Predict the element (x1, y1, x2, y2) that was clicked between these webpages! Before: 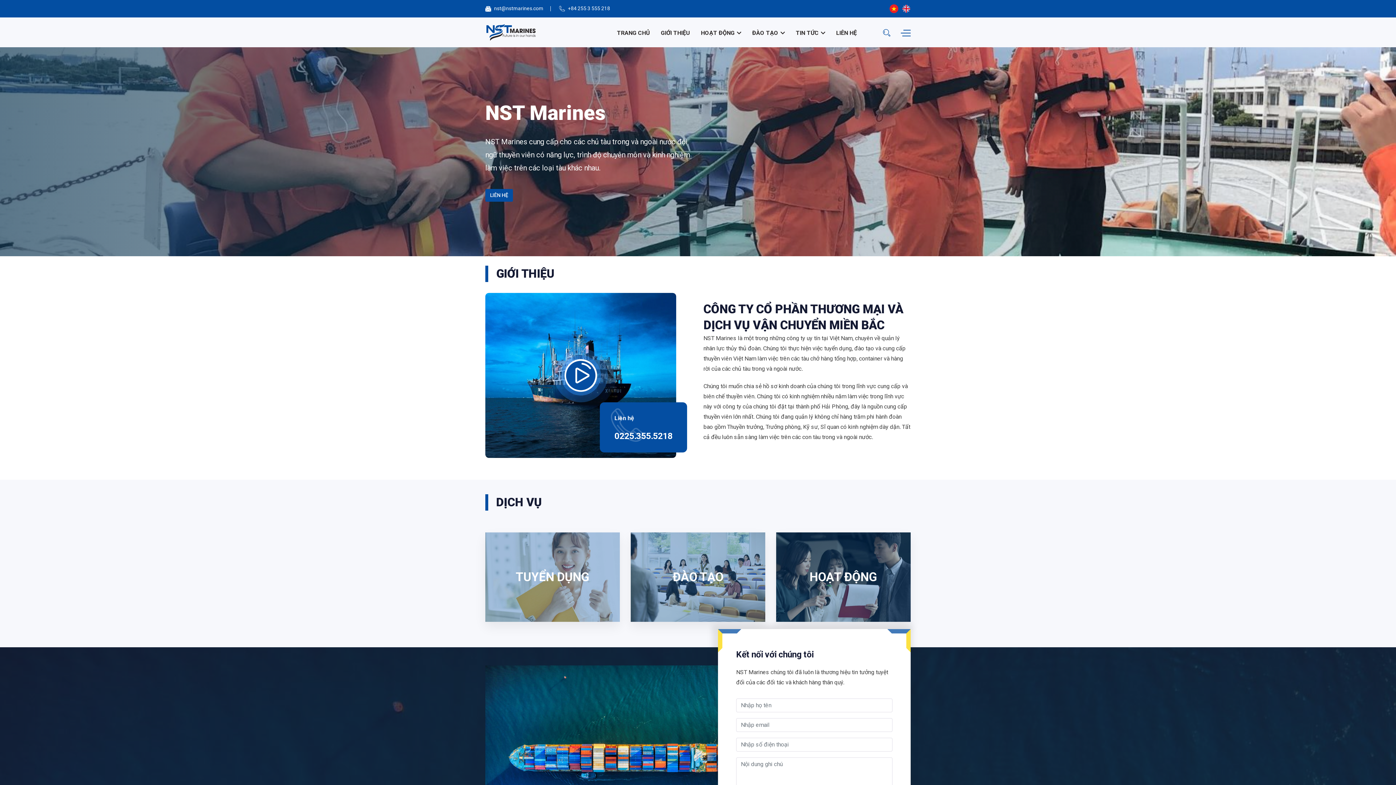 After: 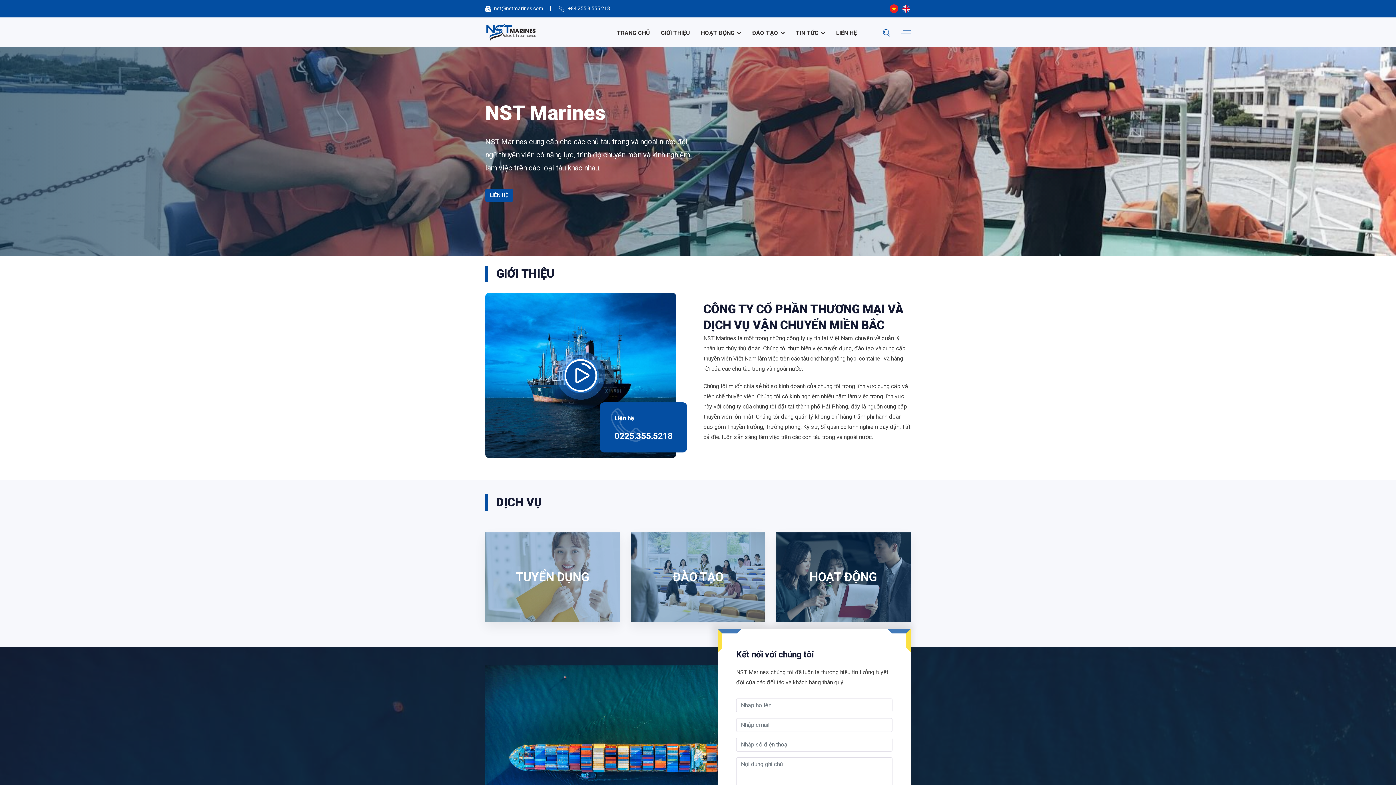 Action: label: TRANG CHỦ bbox: (617, 17, 650, 45)